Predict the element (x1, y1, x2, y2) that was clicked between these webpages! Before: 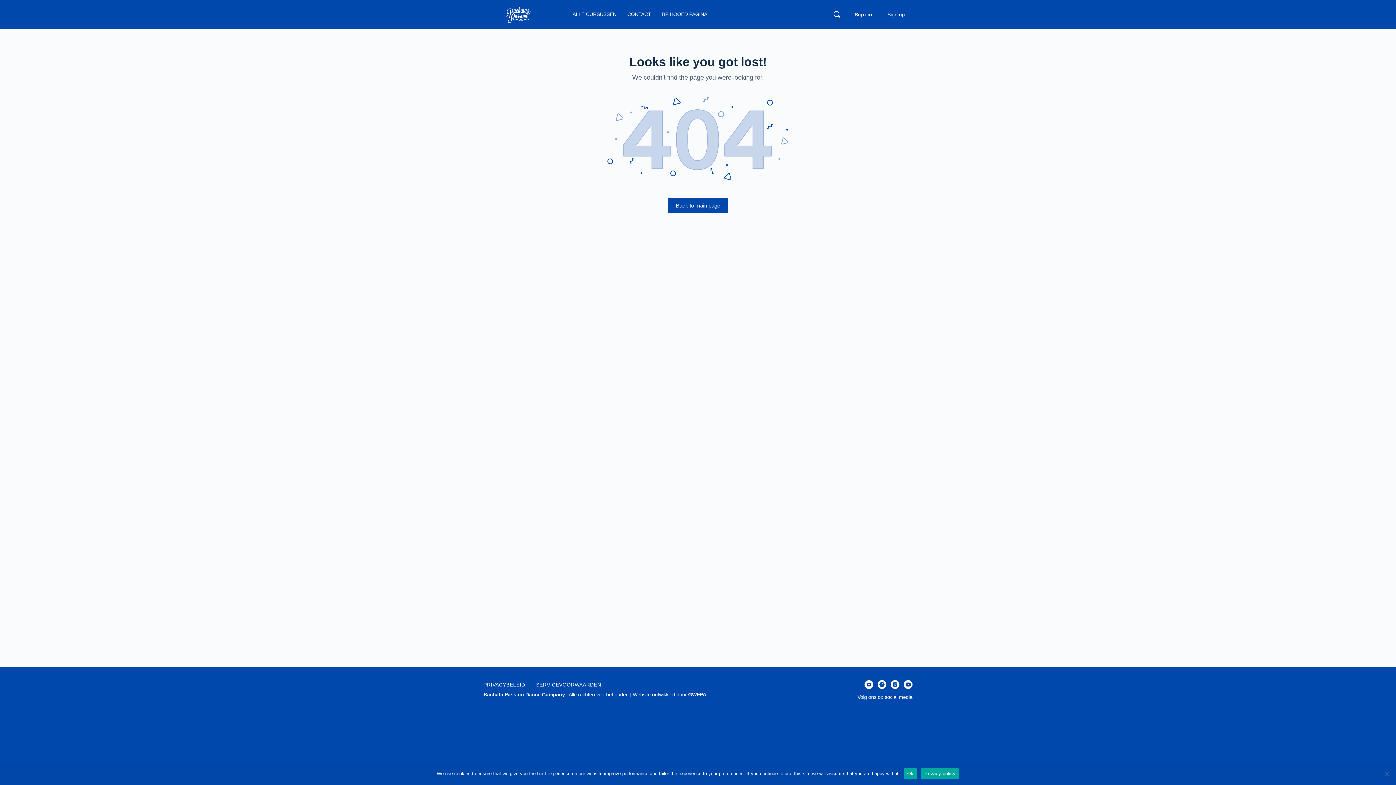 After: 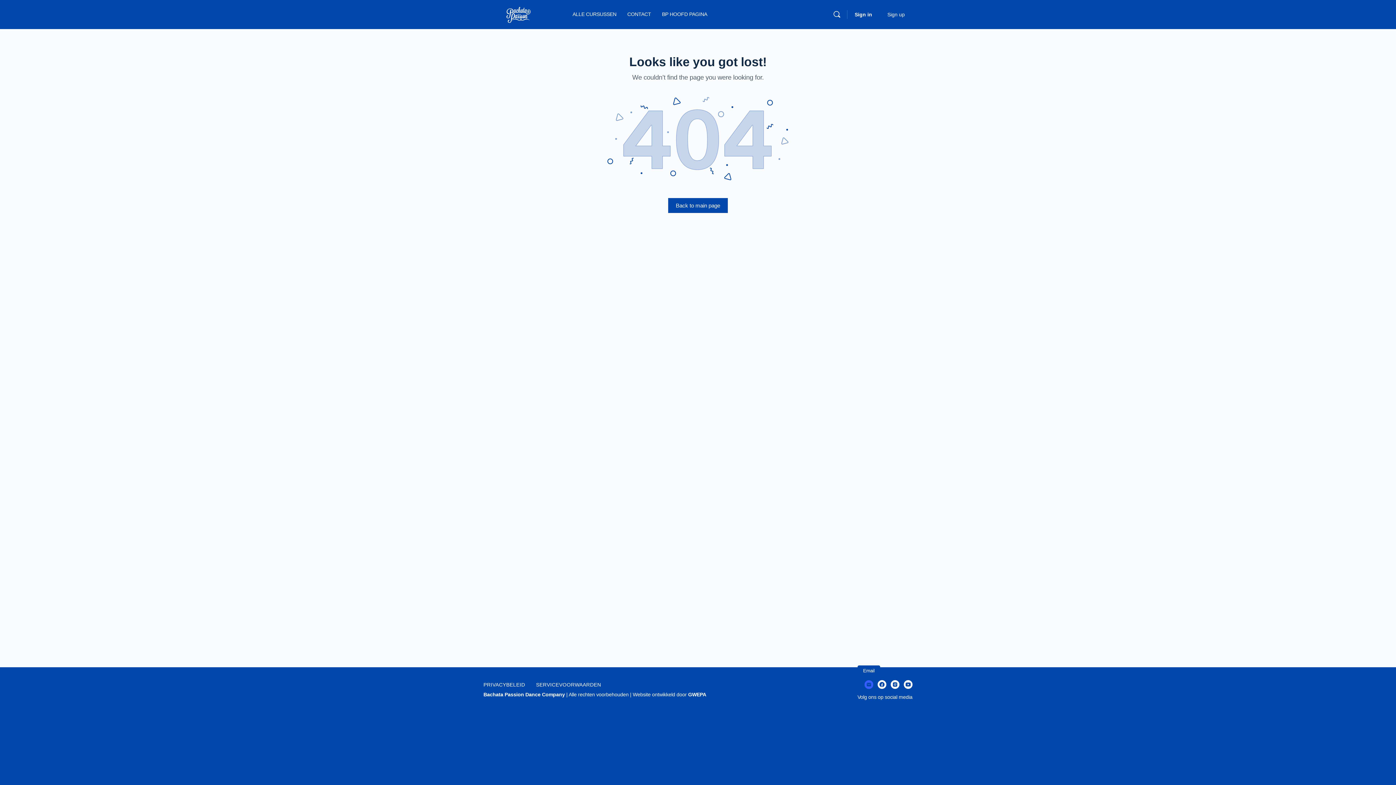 Action: bbox: (864, 680, 873, 689)